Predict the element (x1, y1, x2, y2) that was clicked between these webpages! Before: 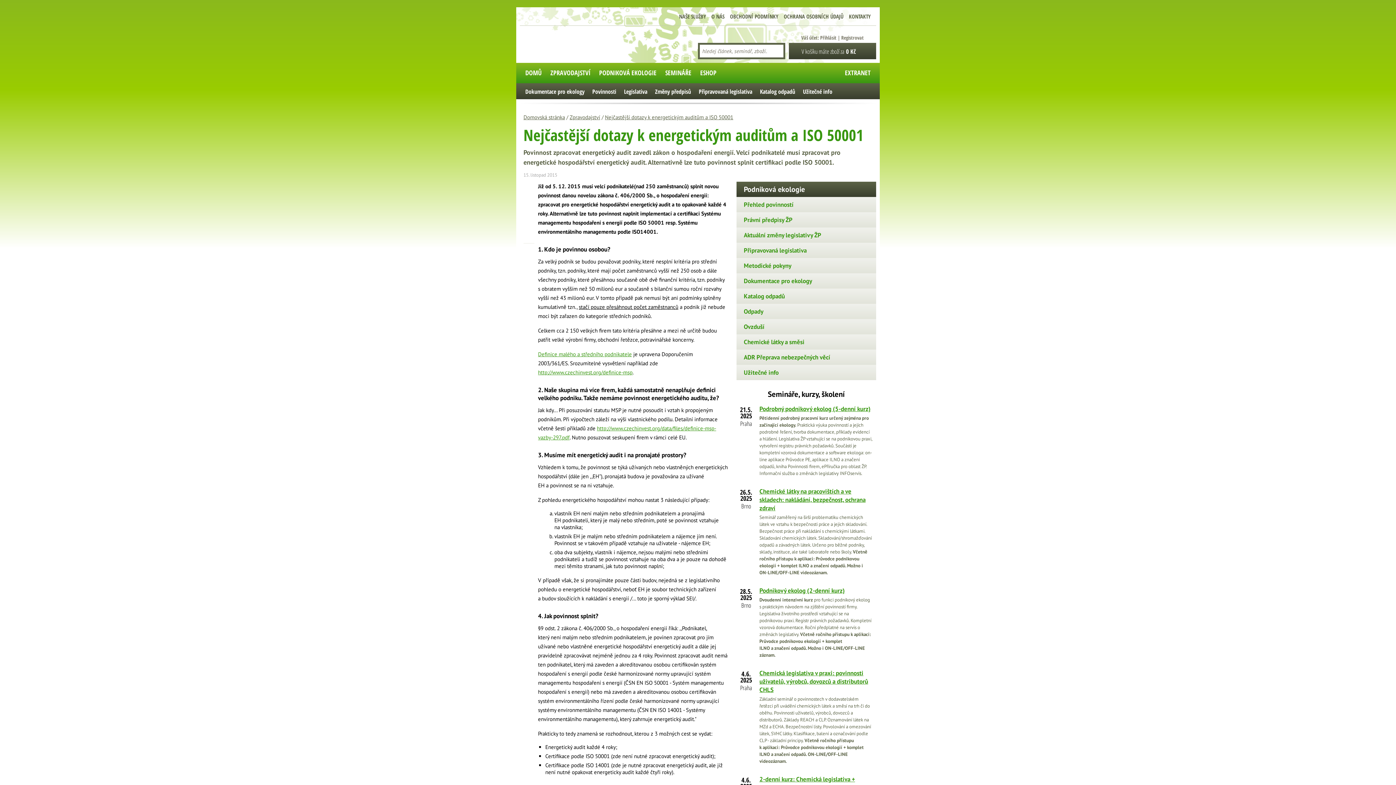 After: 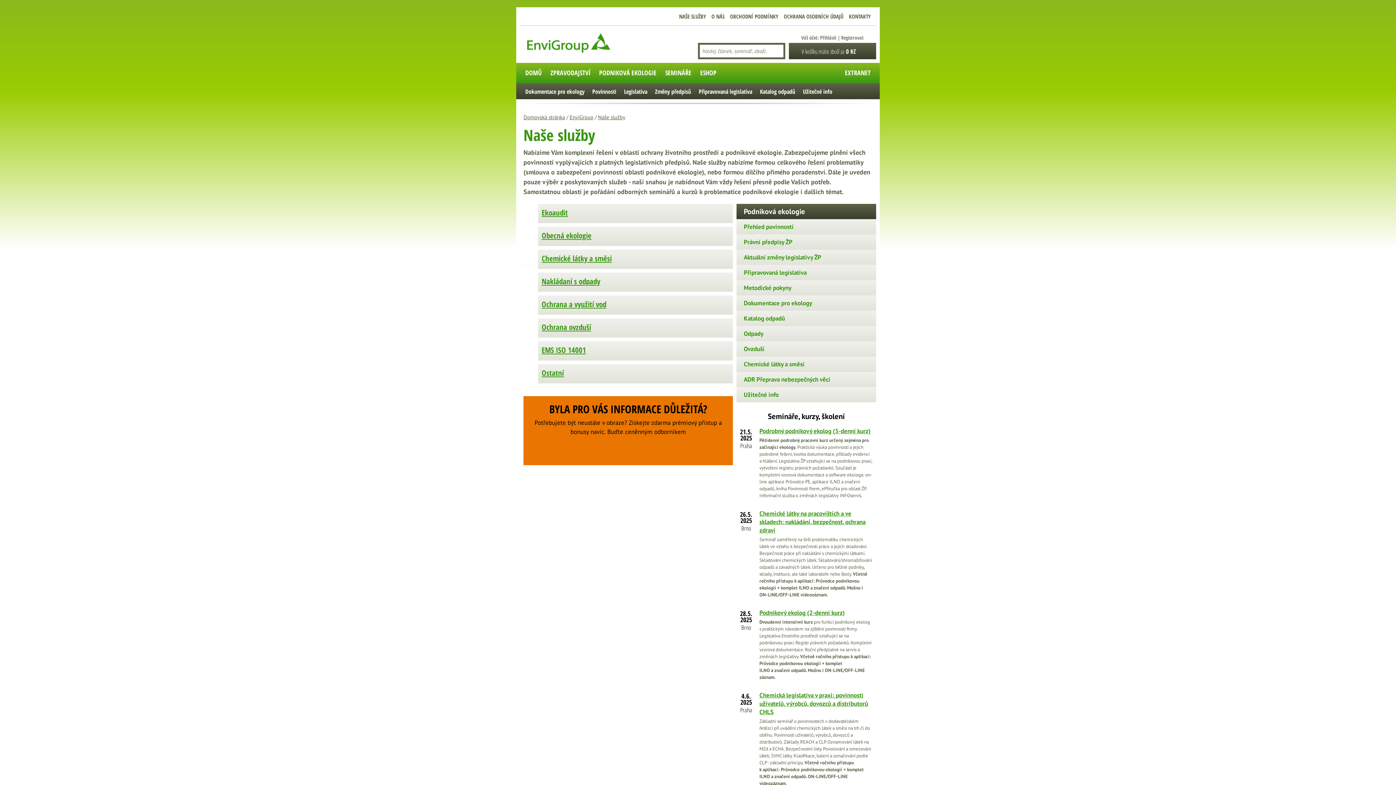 Action: label: NAŠE SLUŽBY bbox: (679, 13, 706, 20)